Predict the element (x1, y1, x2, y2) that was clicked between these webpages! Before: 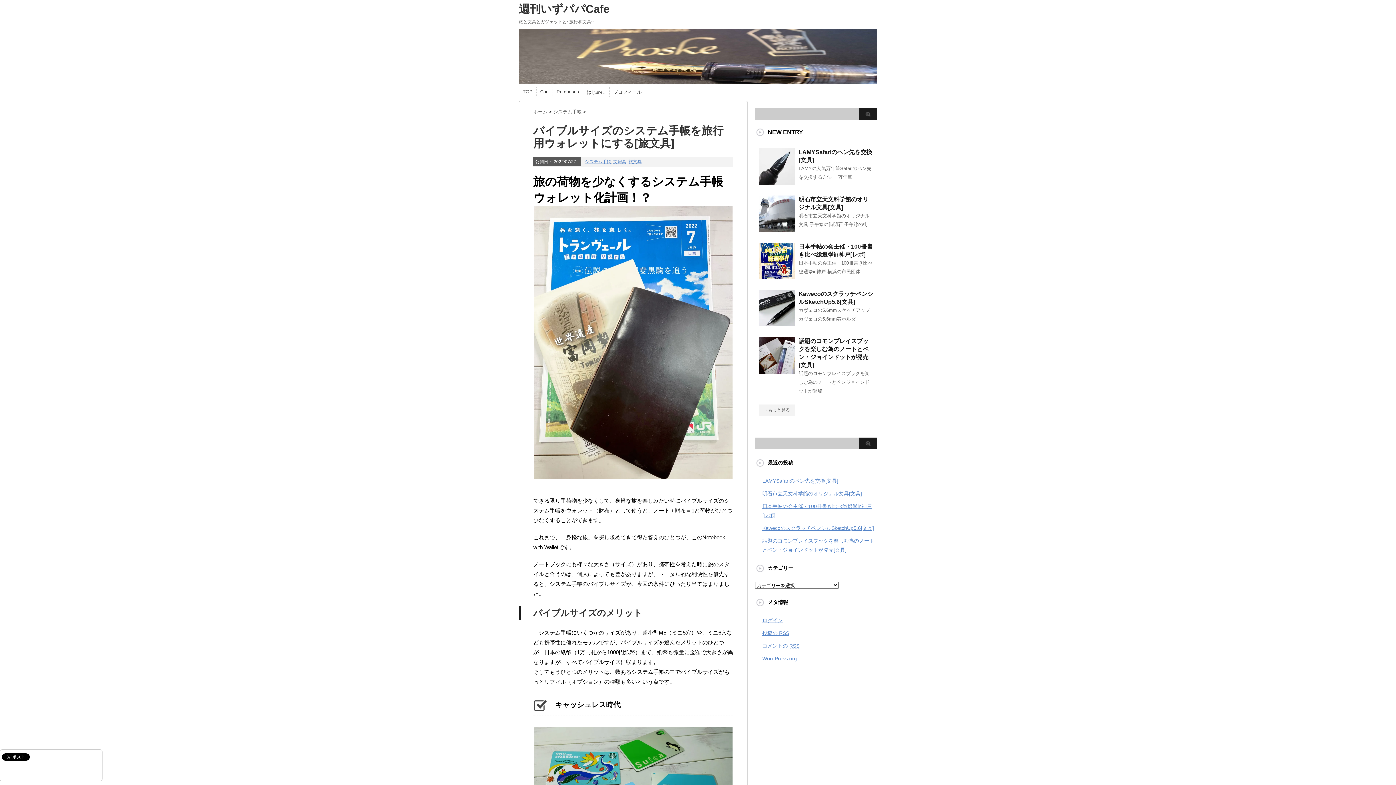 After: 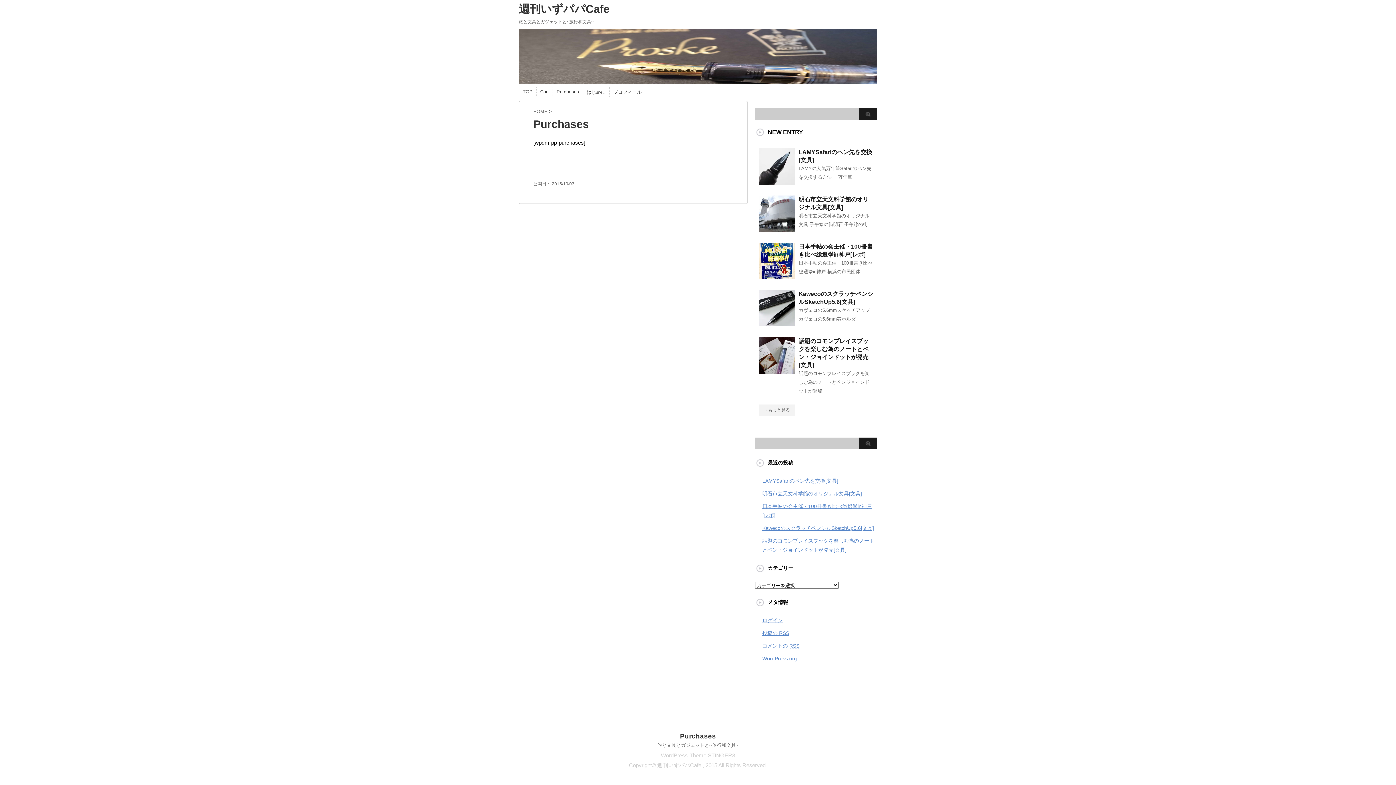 Action: label: Purchases bbox: (556, 89, 579, 94)